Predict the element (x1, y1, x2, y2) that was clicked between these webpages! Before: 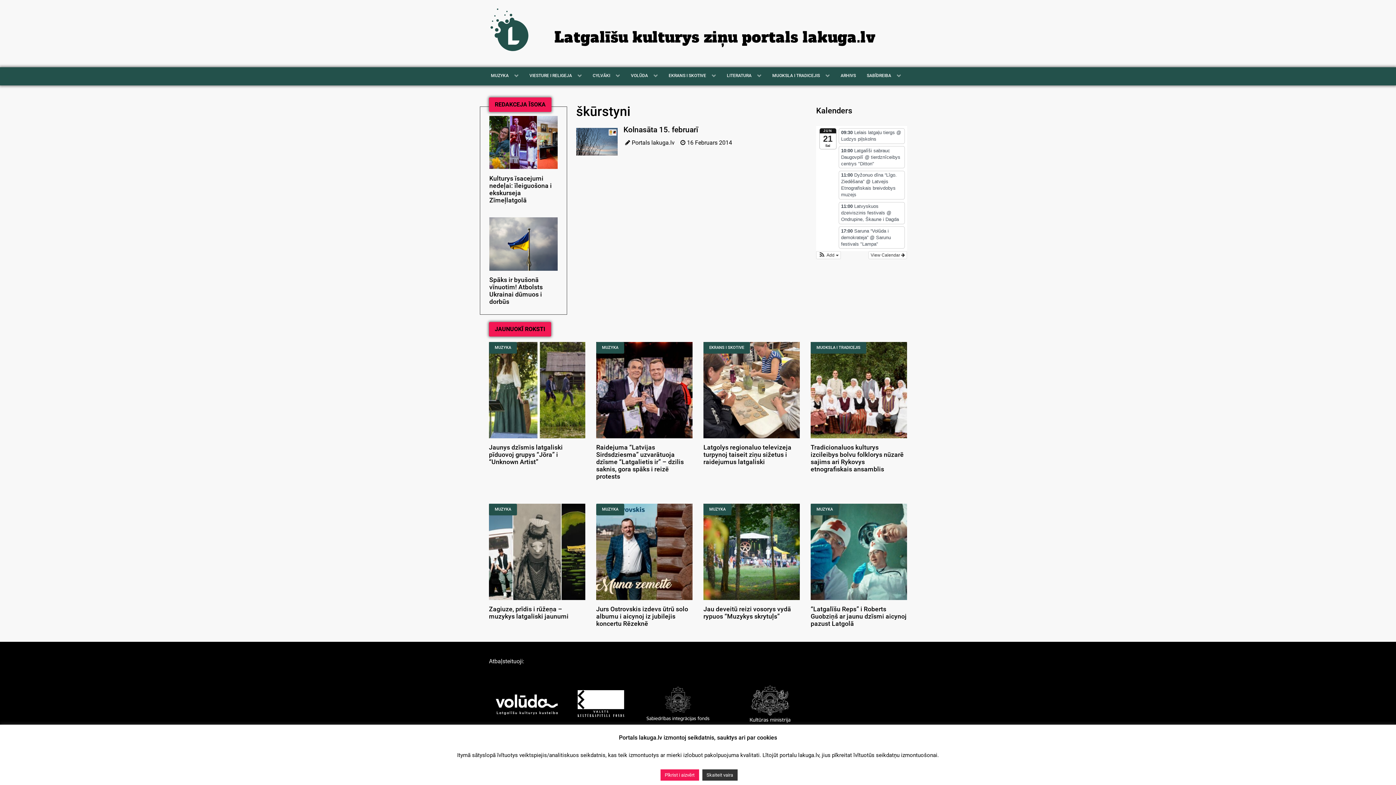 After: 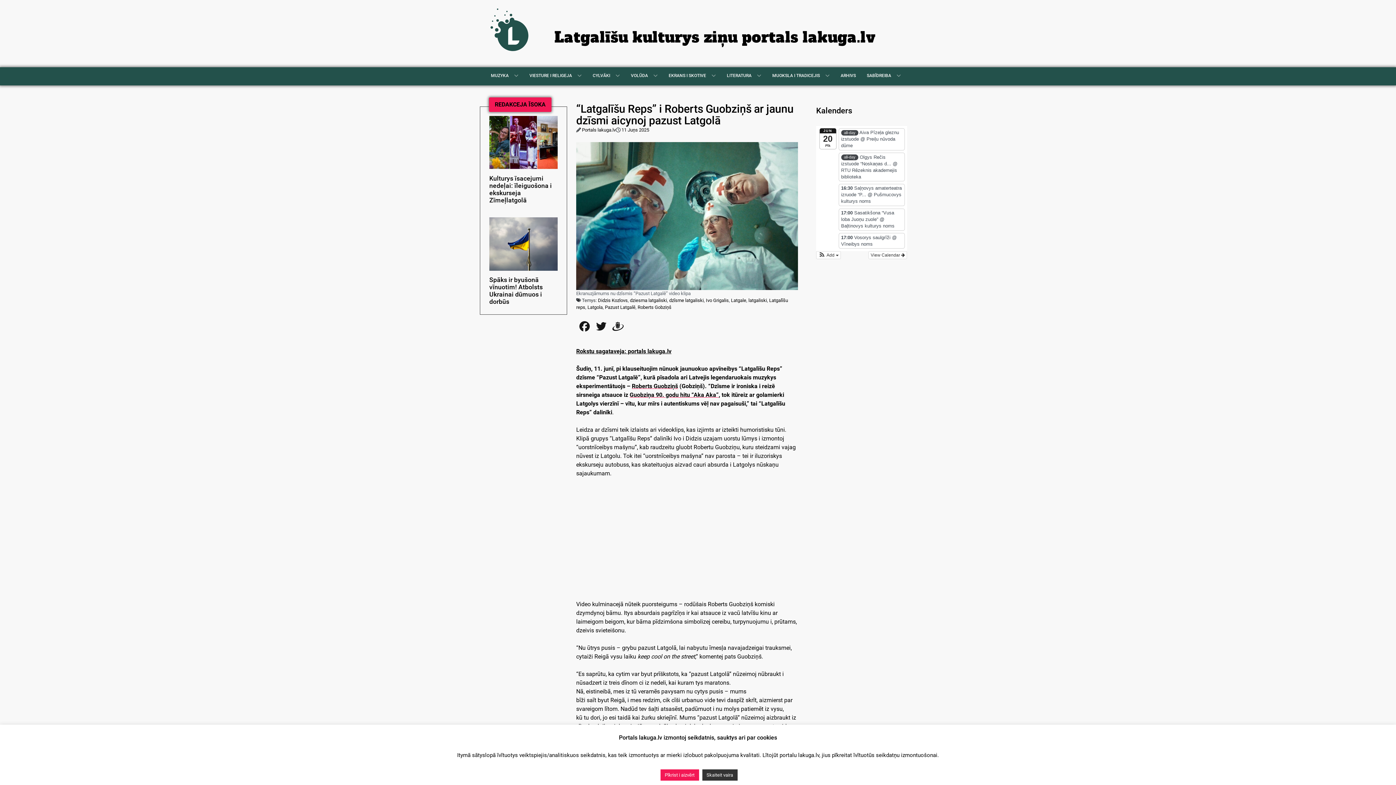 Action: bbox: (810, 605, 906, 627) label: “Latgalīšu Reps” i Roberts Guobziņš ar jaunu dzīsmi aicynoj pazust Latgolā